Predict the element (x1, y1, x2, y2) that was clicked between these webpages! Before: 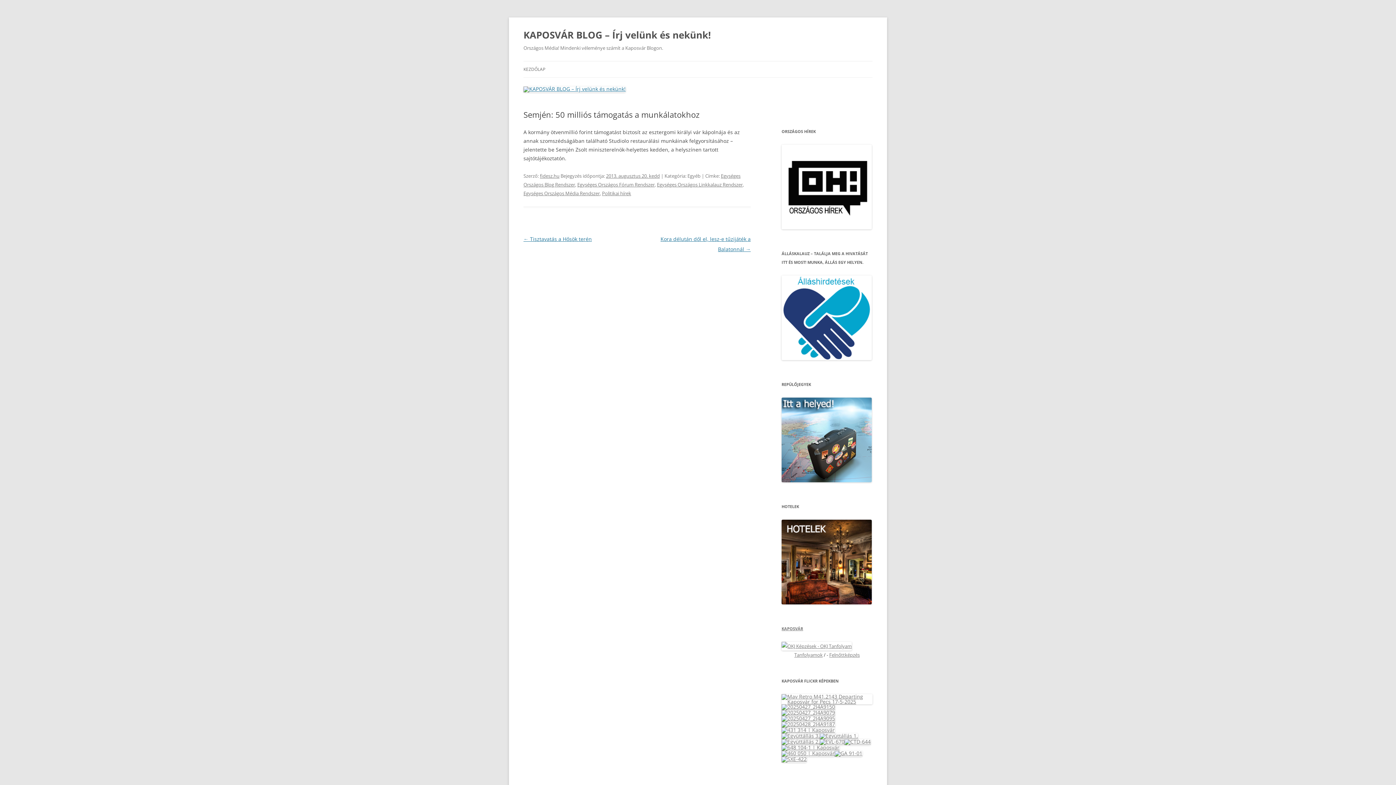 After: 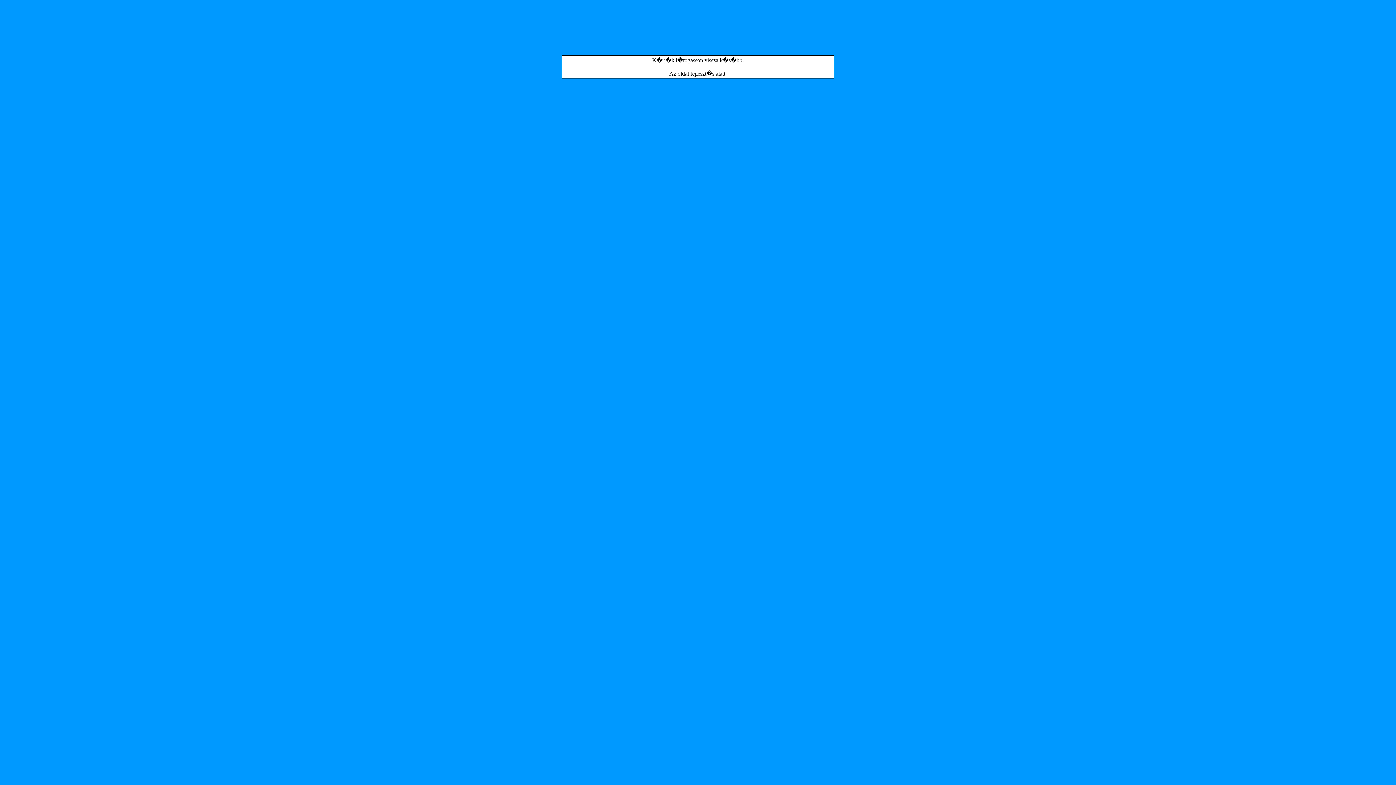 Action: label: KAPOSVÁR bbox: (781, 626, 803, 631)